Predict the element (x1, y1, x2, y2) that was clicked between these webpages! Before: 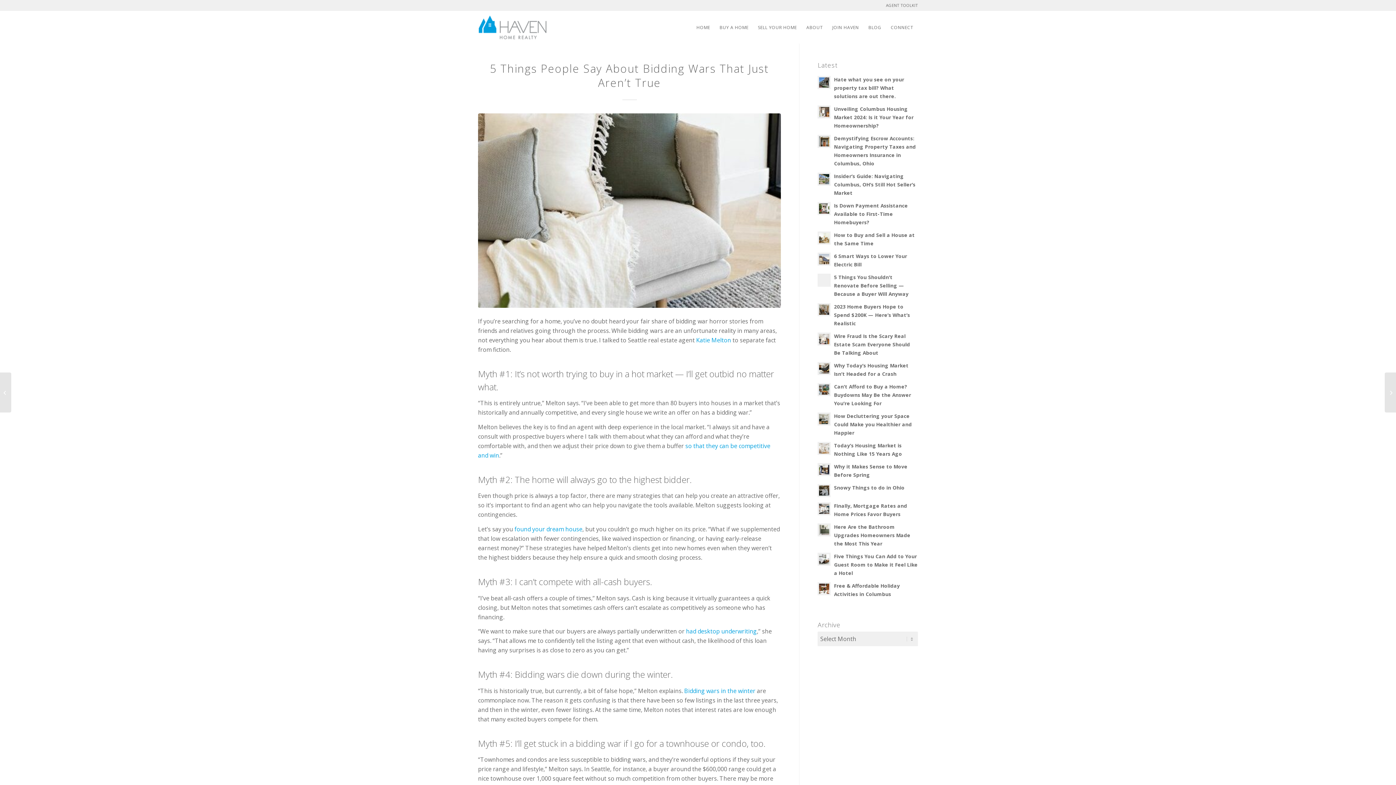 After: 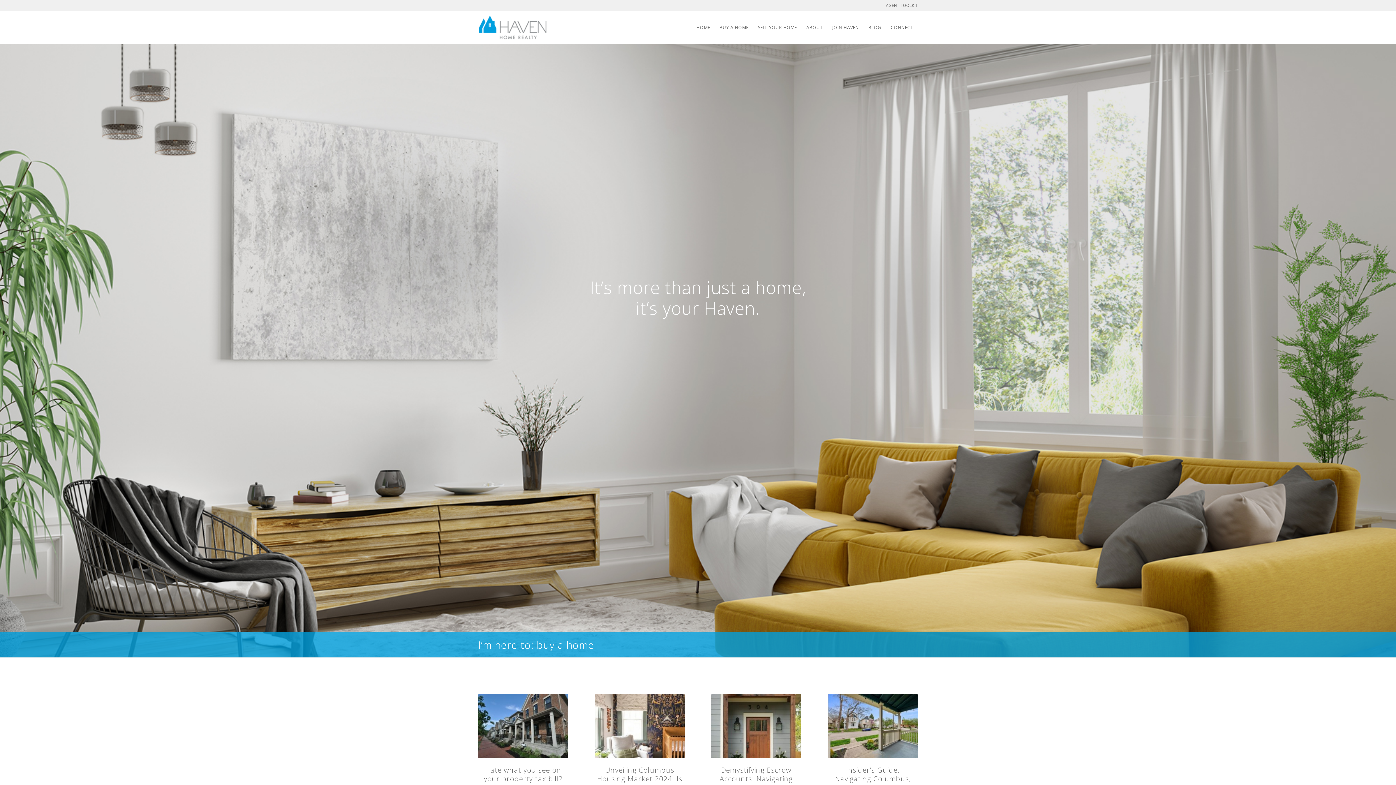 Action: bbox: (691, 10, 715, 43) label: HOME